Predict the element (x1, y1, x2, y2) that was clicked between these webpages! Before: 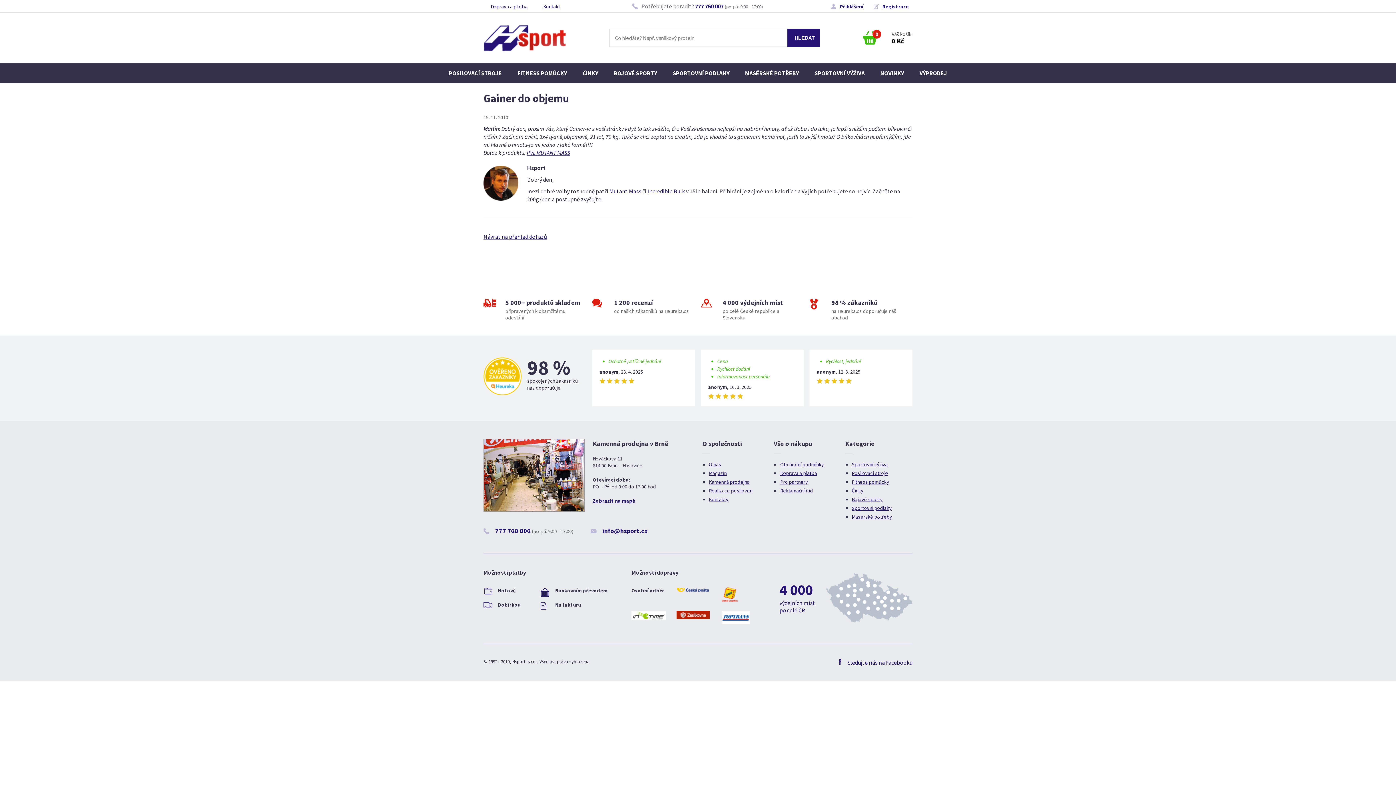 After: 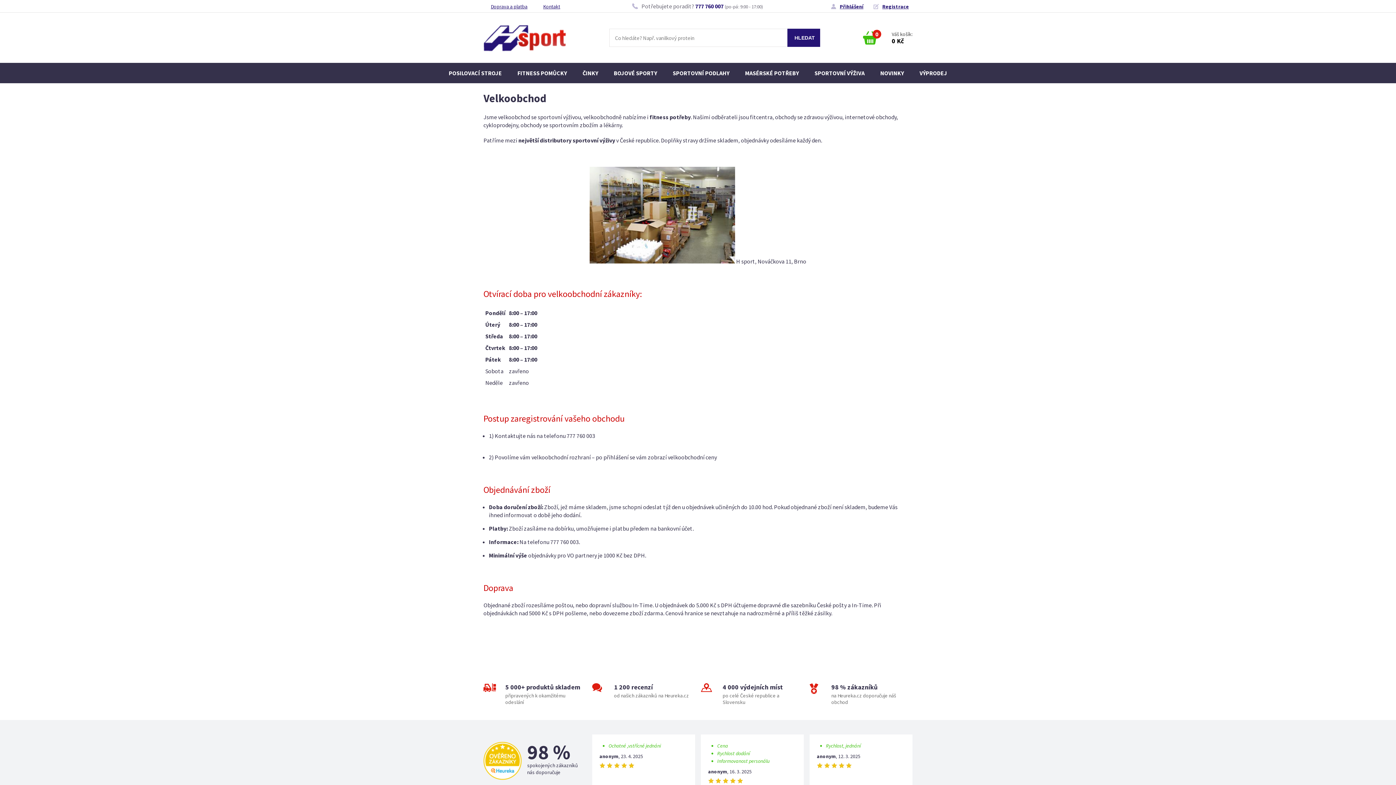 Action: bbox: (780, 478, 808, 485) label: Pro partnery